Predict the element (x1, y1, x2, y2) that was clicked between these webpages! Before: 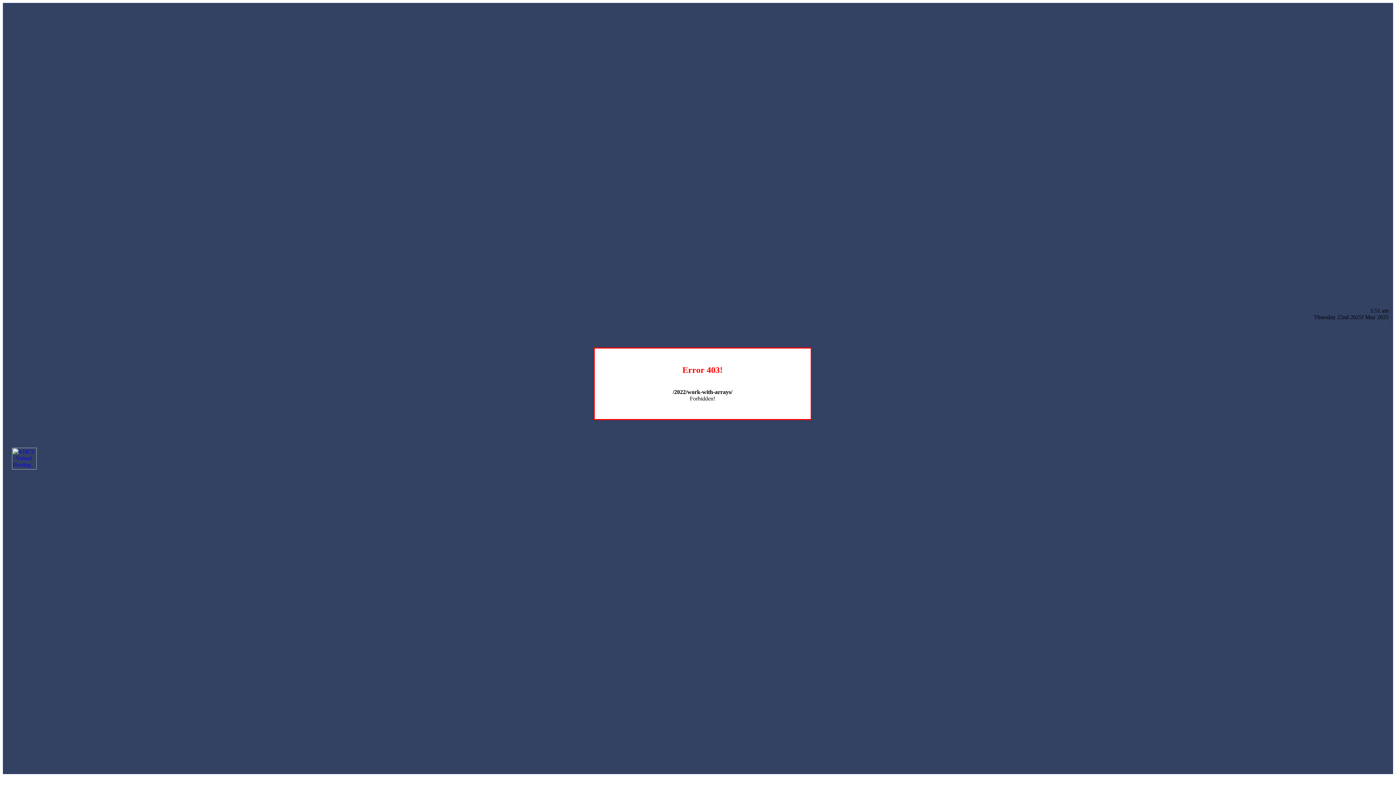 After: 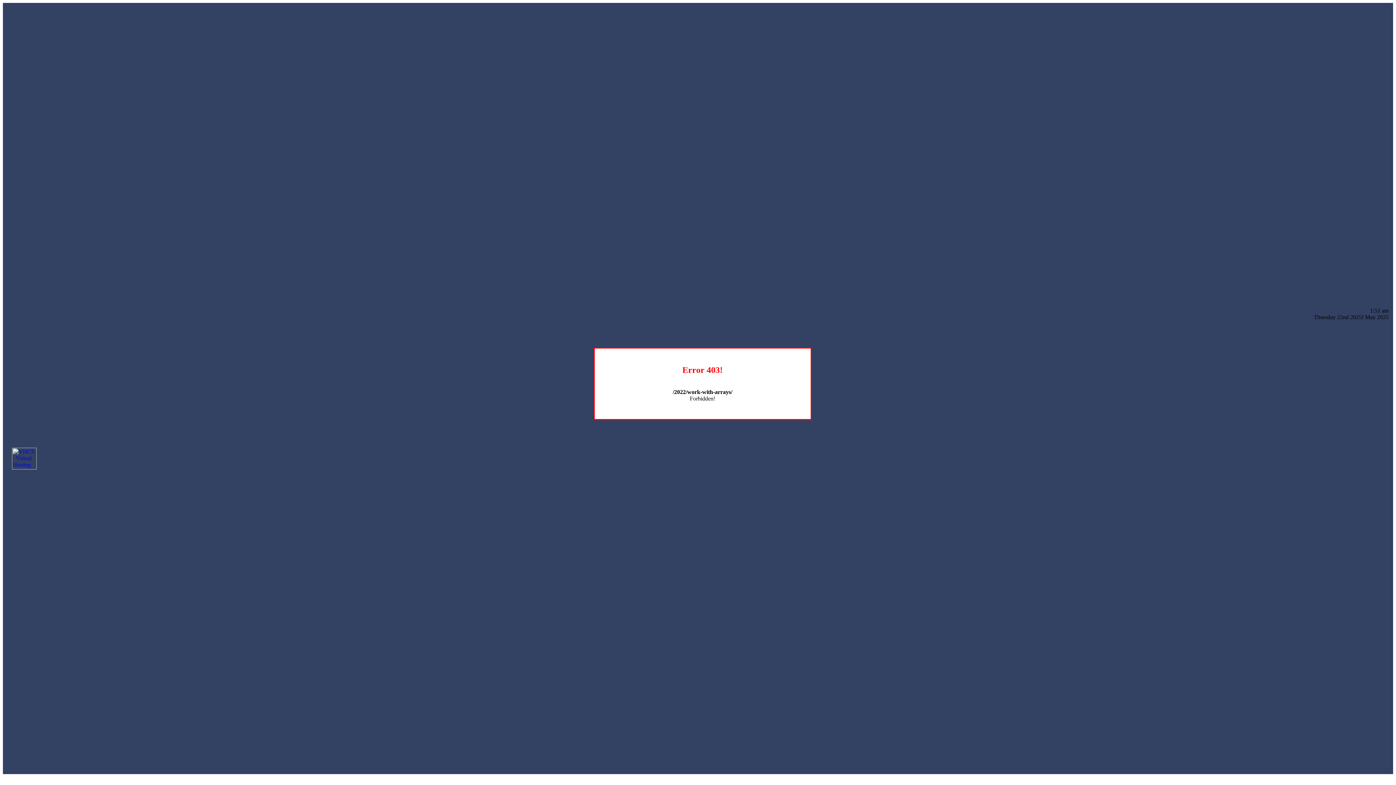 Action: bbox: (12, 464, 36, 470)